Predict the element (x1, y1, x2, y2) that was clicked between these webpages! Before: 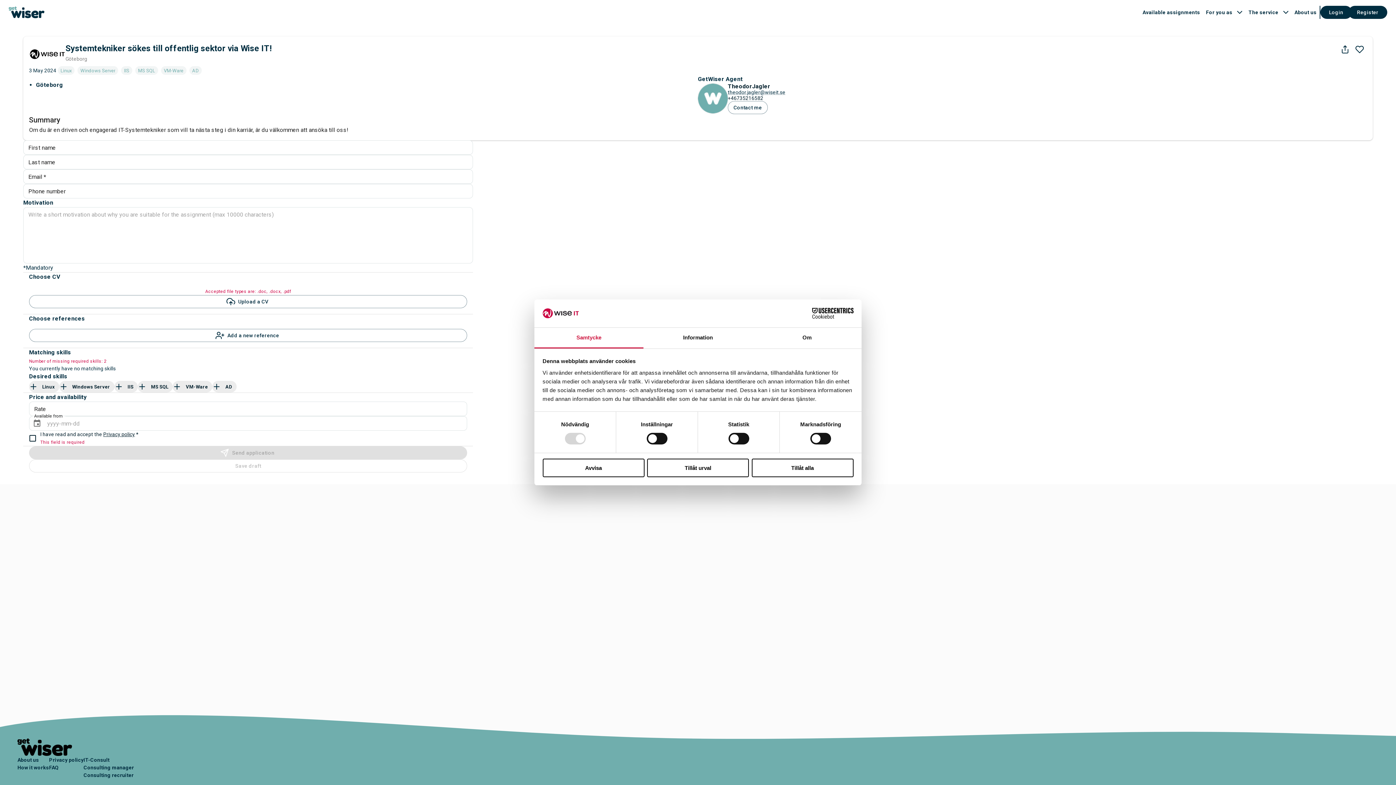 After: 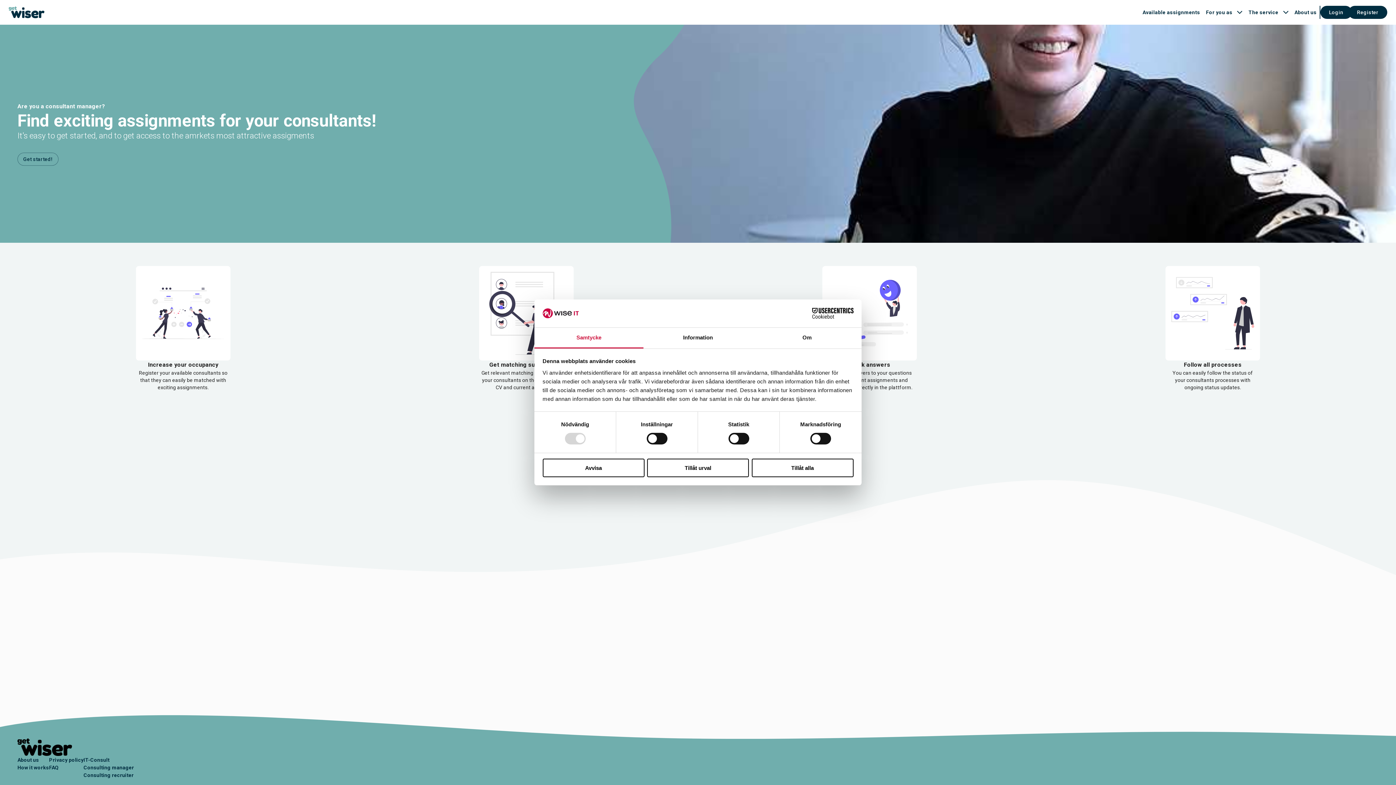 Action: label: Consulting manager bbox: (83, 764, 134, 772)